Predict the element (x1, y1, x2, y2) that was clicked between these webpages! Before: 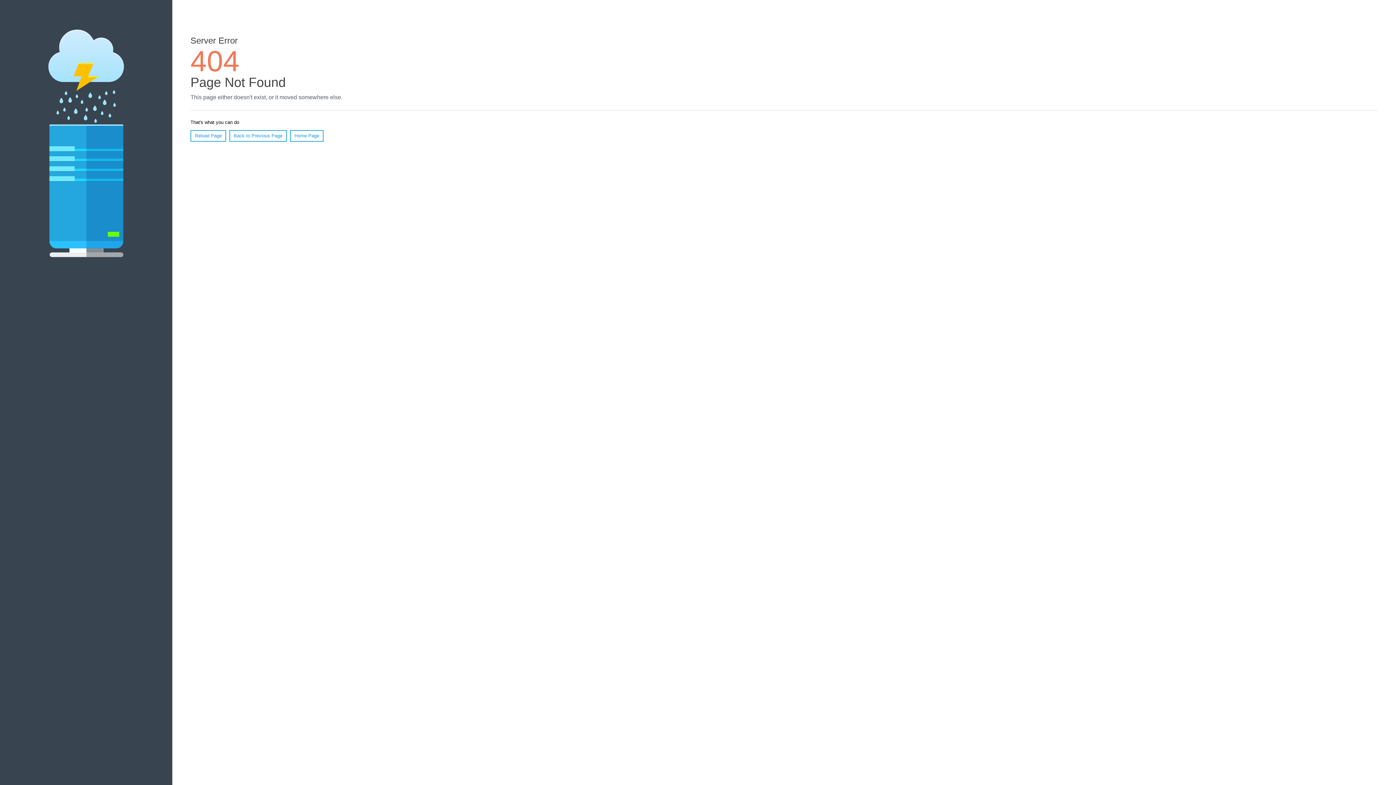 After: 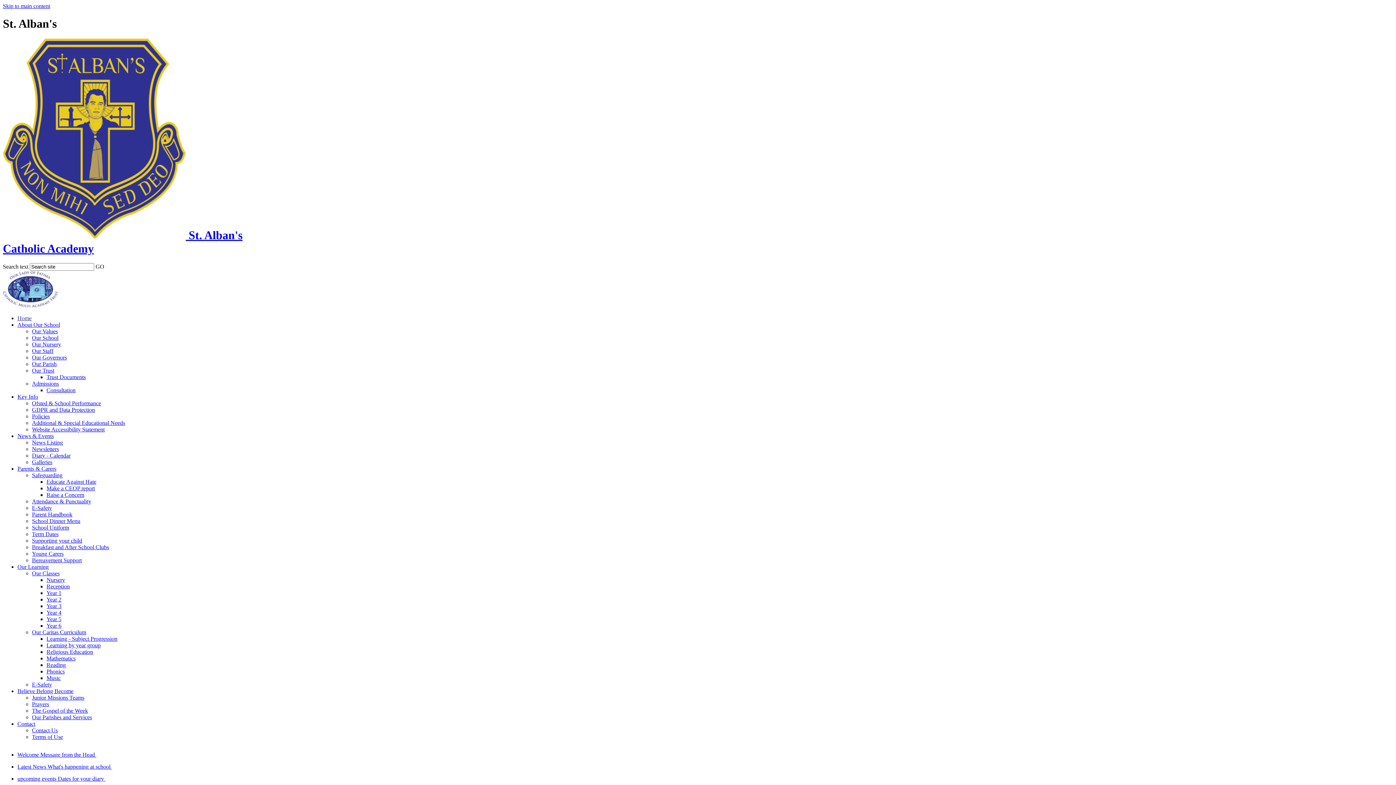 Action: bbox: (290, 130, 323, 141) label: Home Page